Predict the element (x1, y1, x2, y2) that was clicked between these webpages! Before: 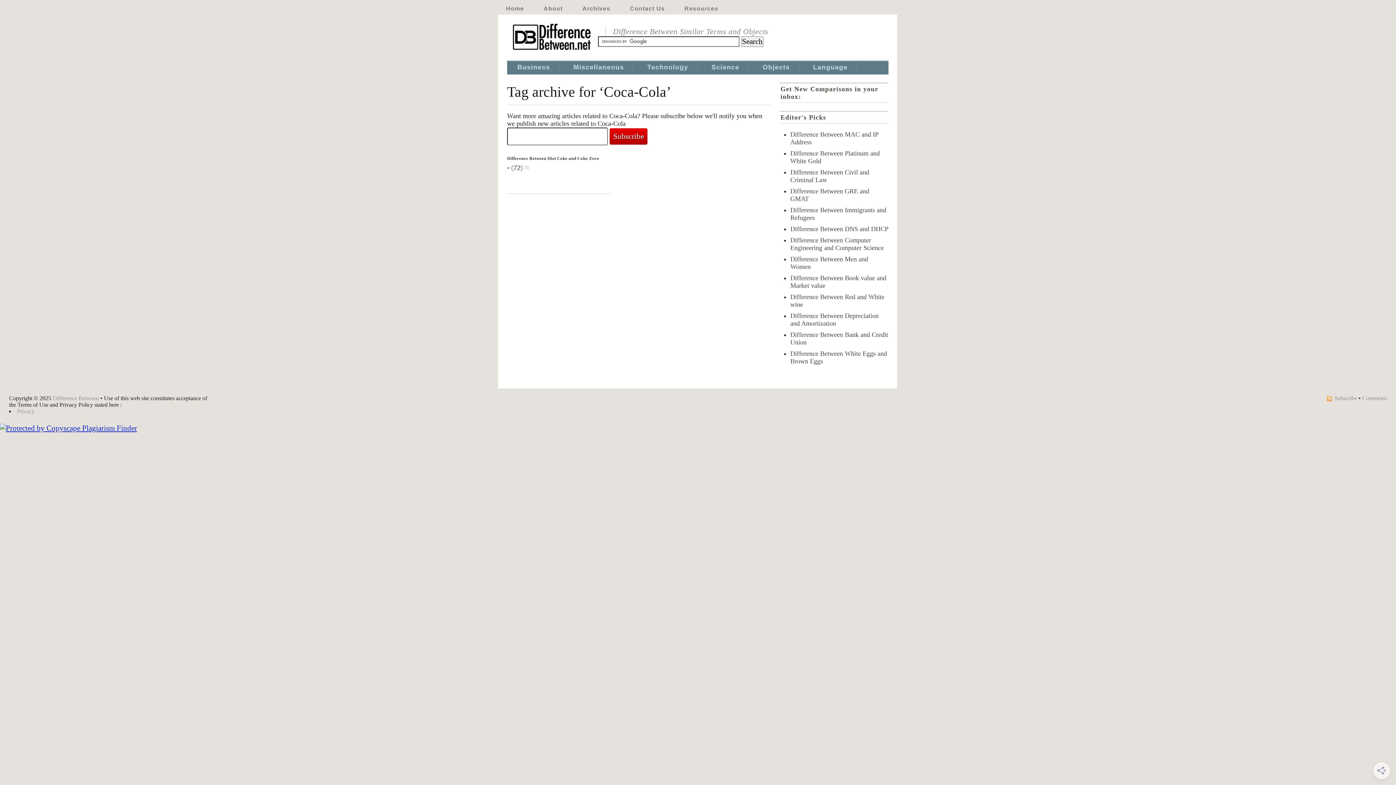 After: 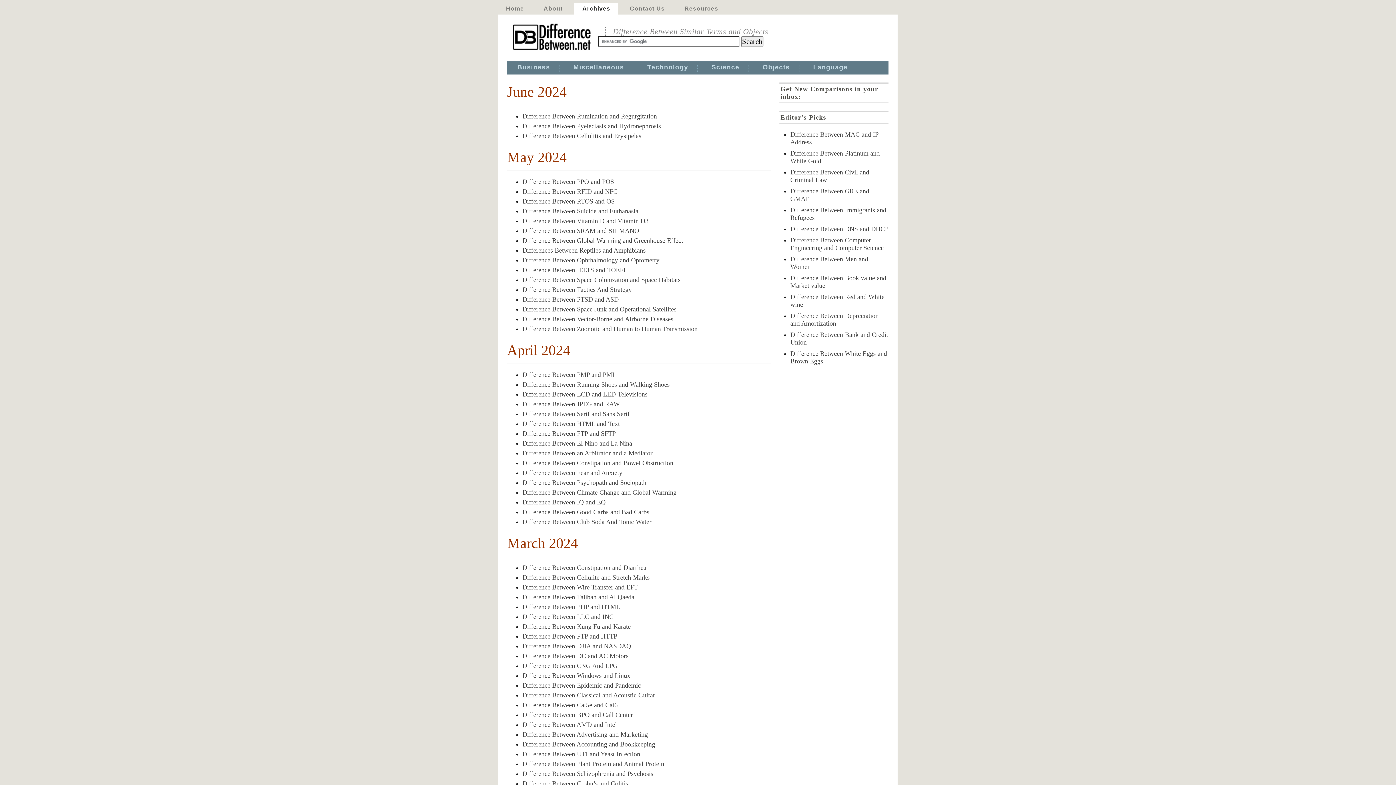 Action: bbox: (574, 2, 618, 14) label: Archives